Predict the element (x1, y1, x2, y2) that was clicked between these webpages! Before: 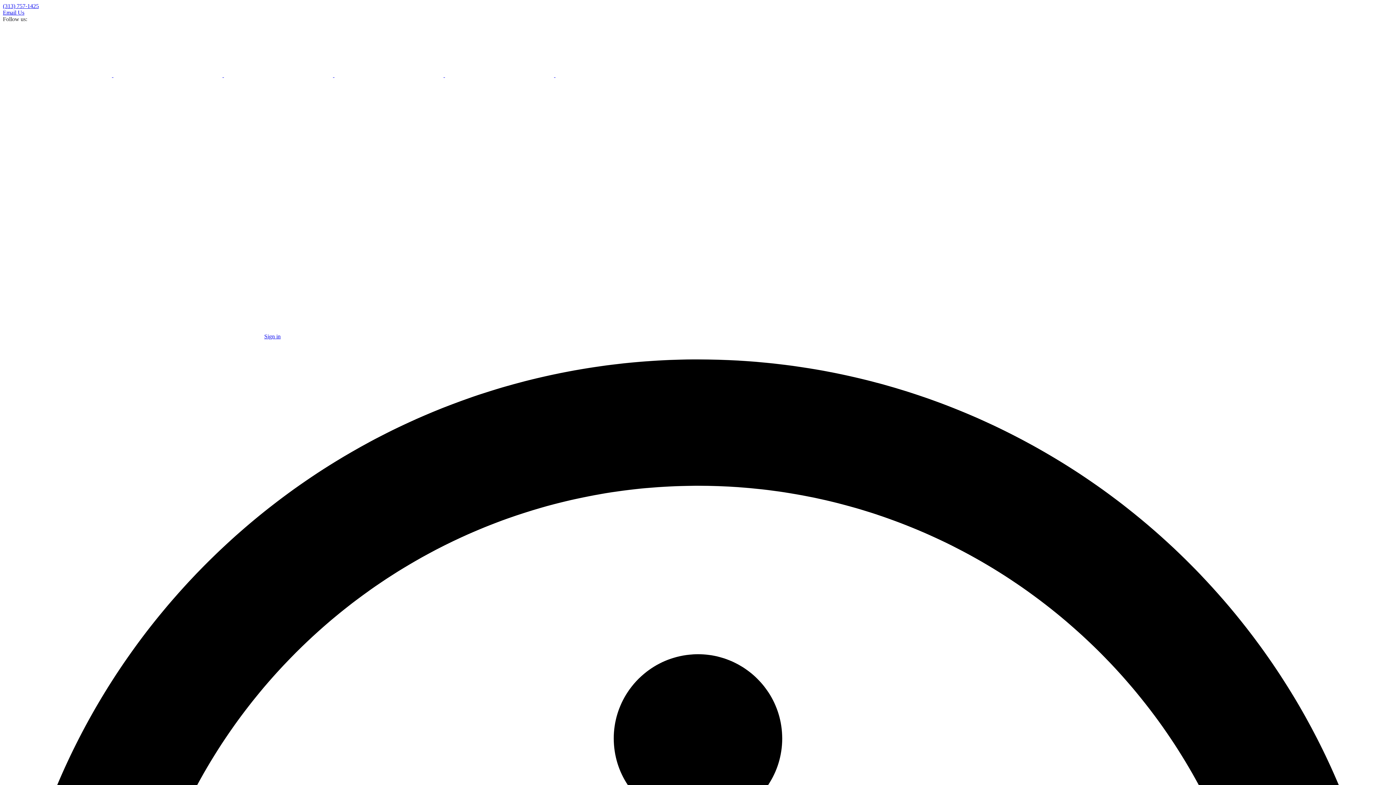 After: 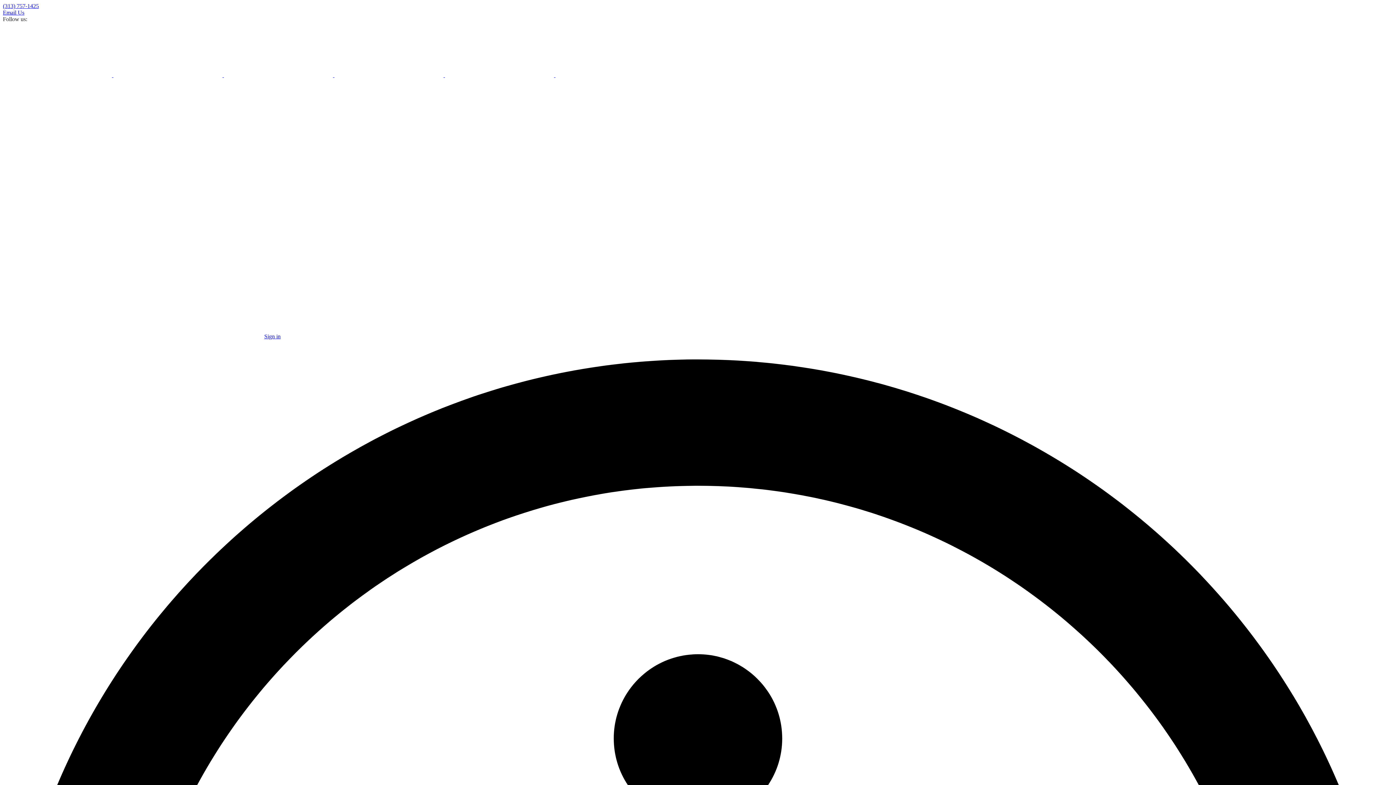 Action: bbox: (334, 72, 445, 78) label:  